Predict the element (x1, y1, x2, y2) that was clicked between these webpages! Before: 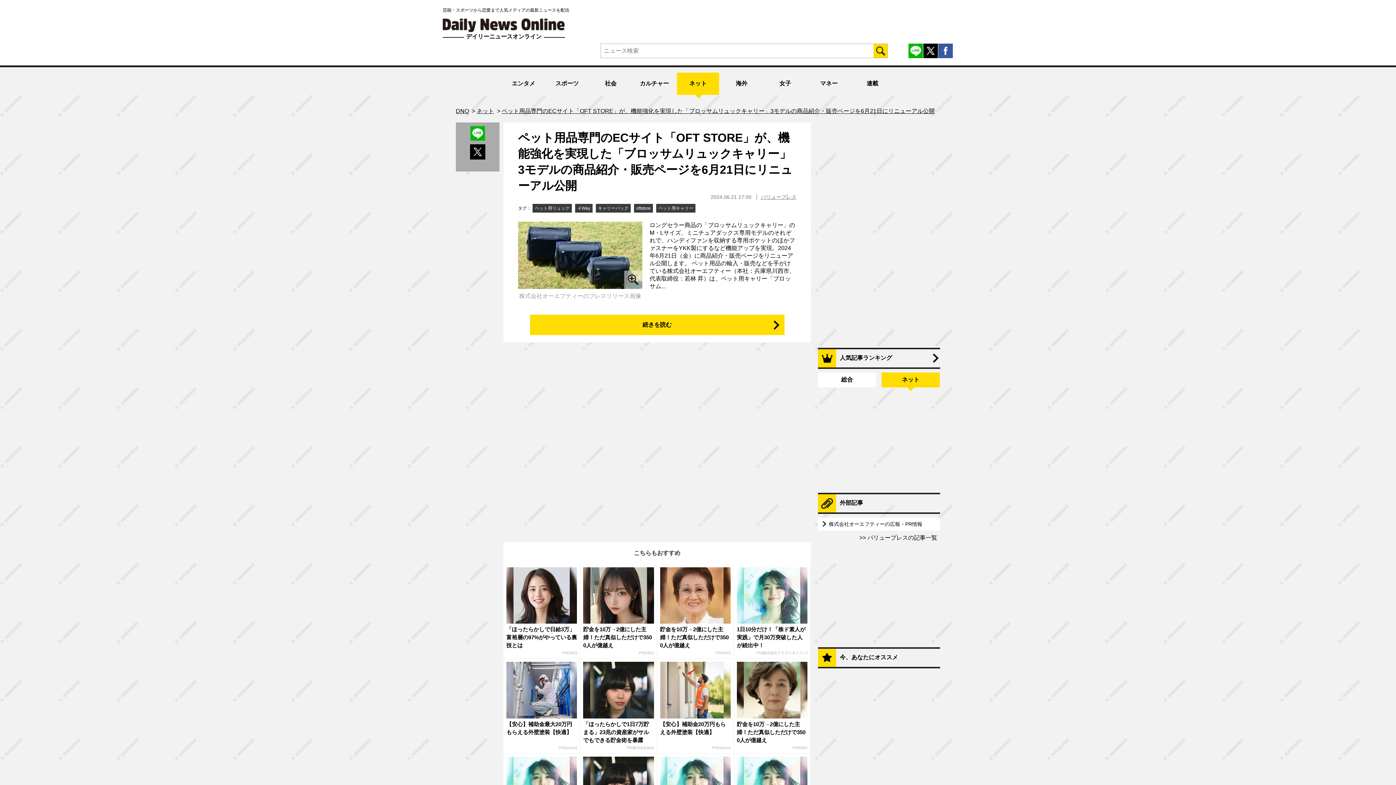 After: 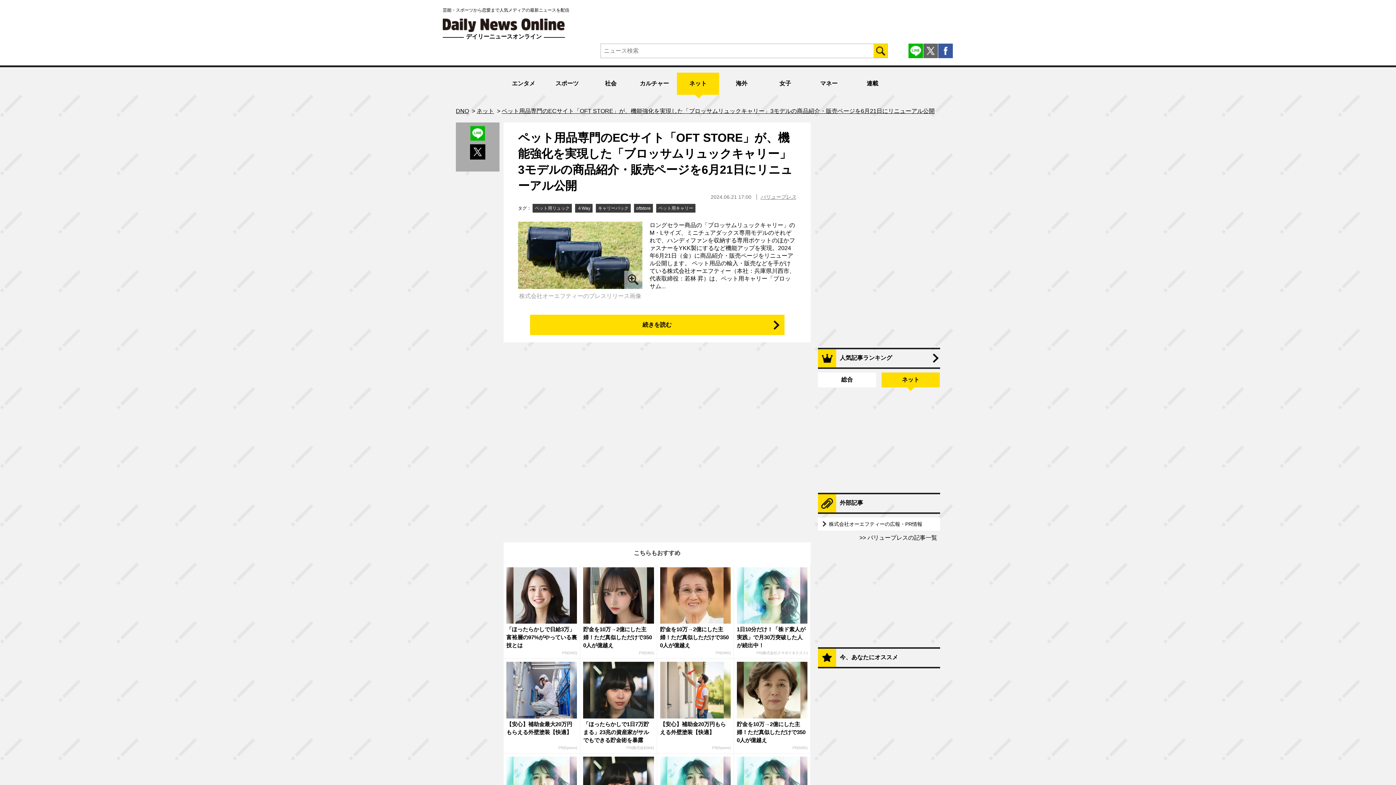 Action: bbox: (923, 43, 938, 58) label: twitter